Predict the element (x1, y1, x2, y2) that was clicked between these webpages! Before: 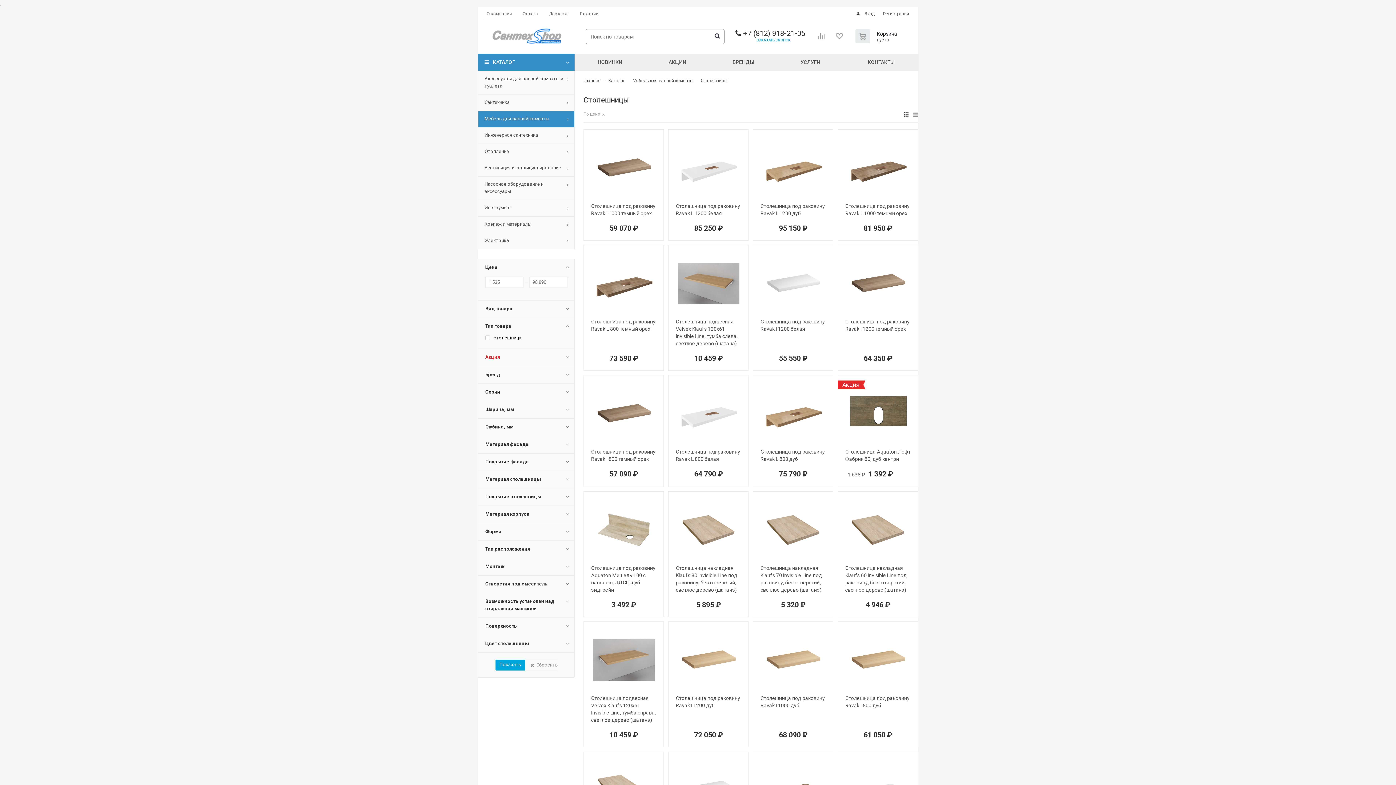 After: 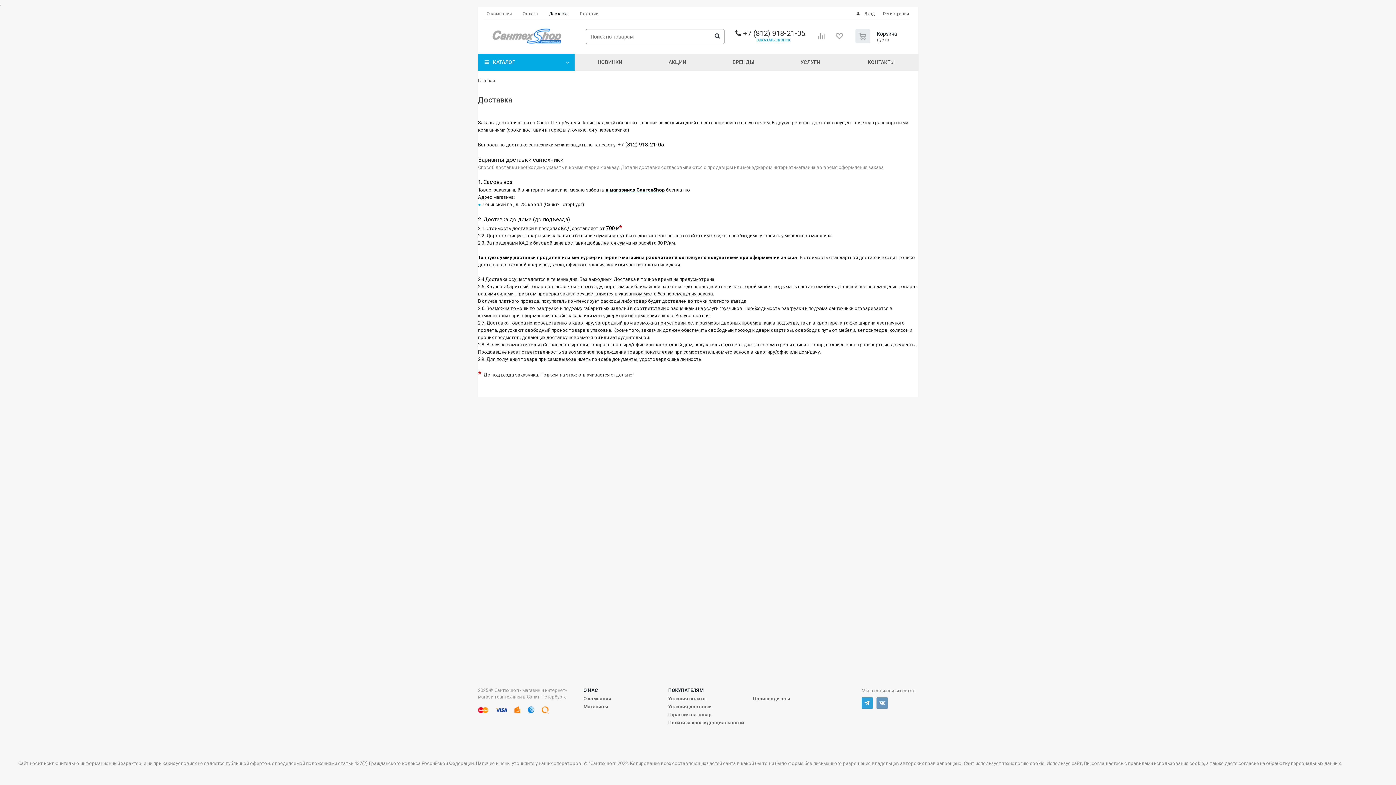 Action: bbox: (549, 7, 569, 17) label: Доставка